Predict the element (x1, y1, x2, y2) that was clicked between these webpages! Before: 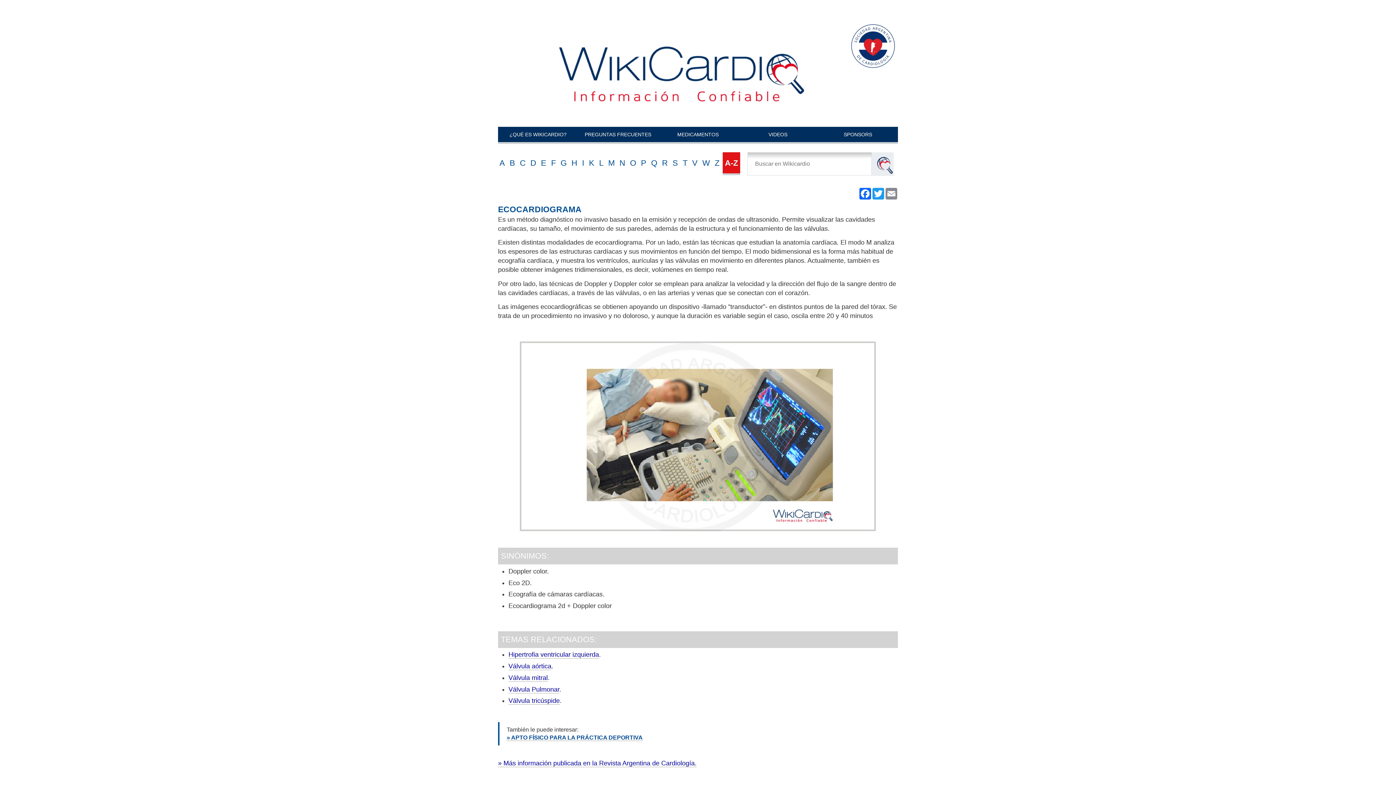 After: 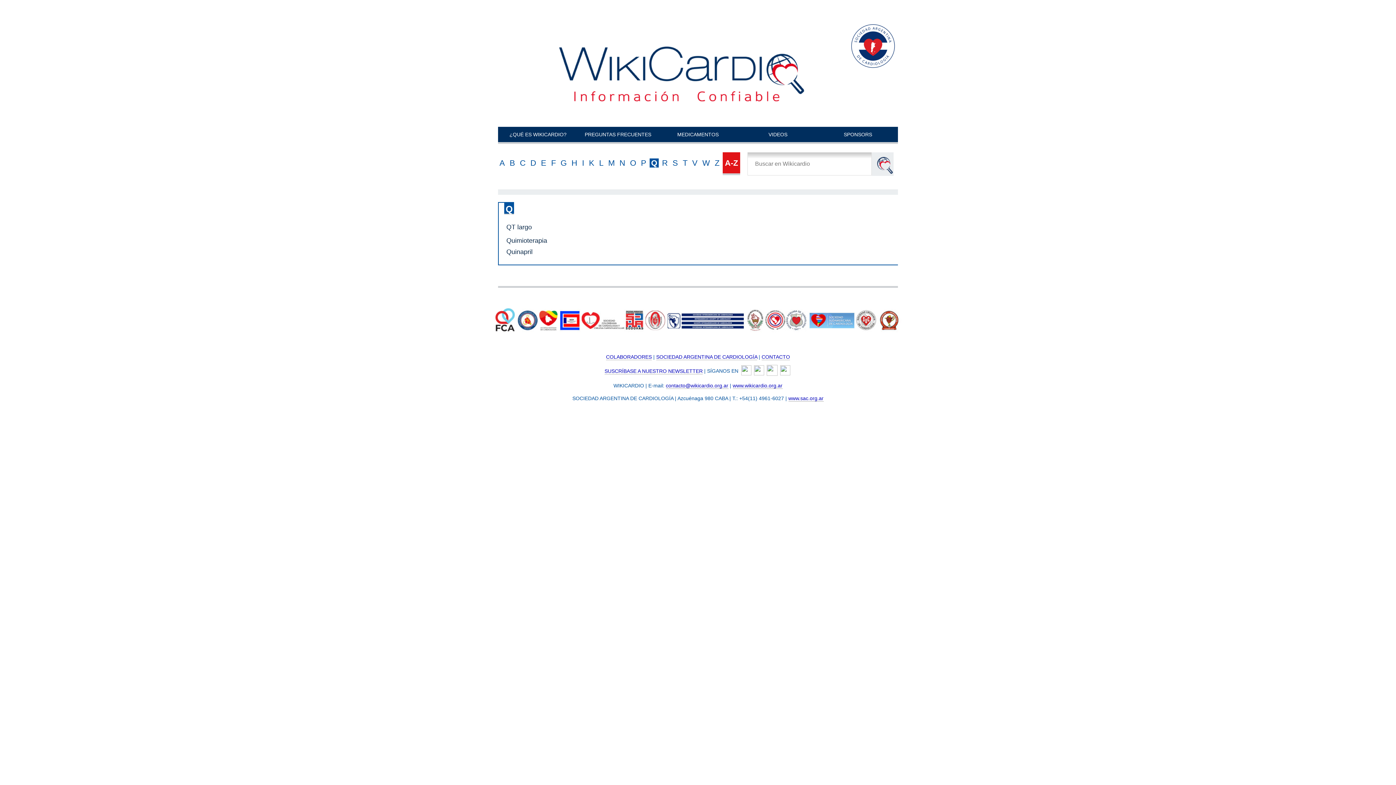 Action: bbox: (649, 158, 658, 167) label: Q